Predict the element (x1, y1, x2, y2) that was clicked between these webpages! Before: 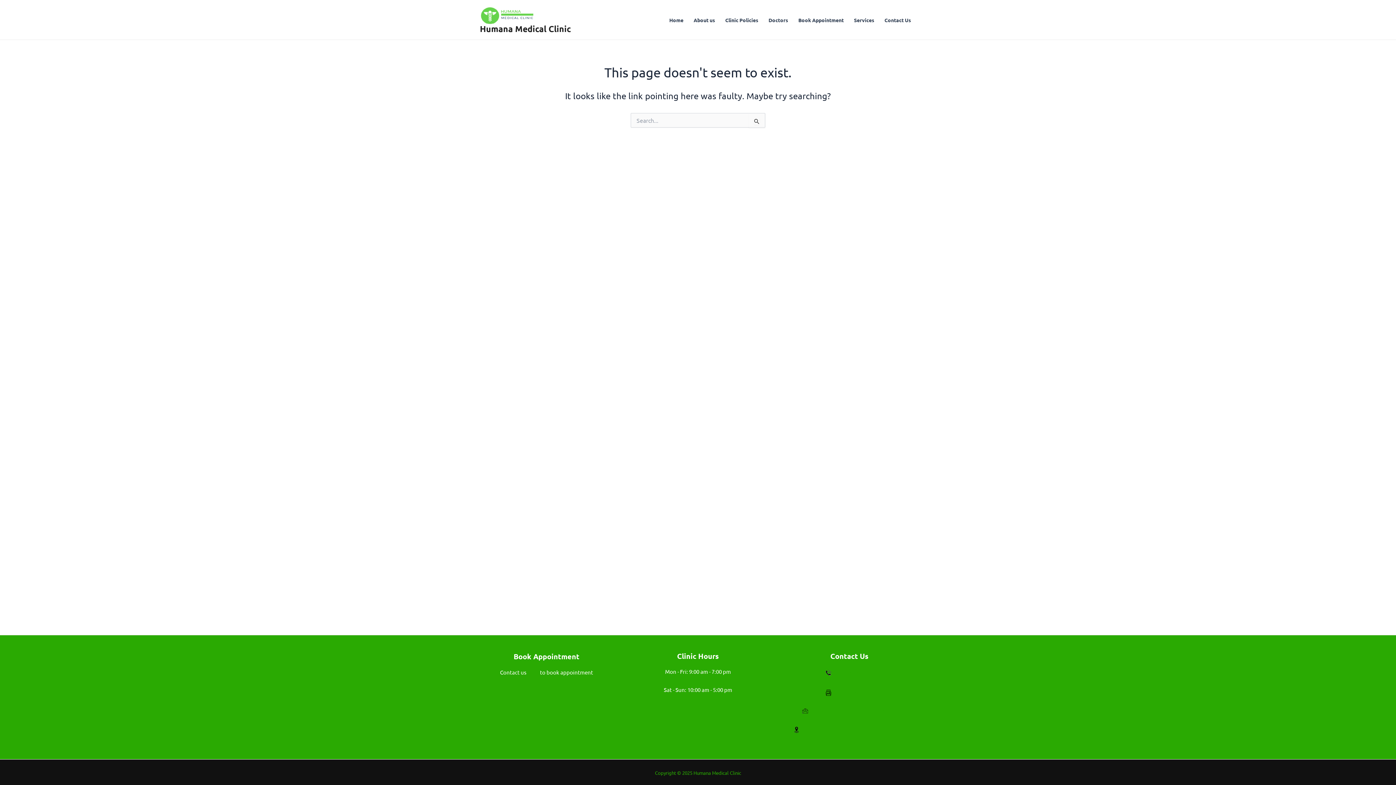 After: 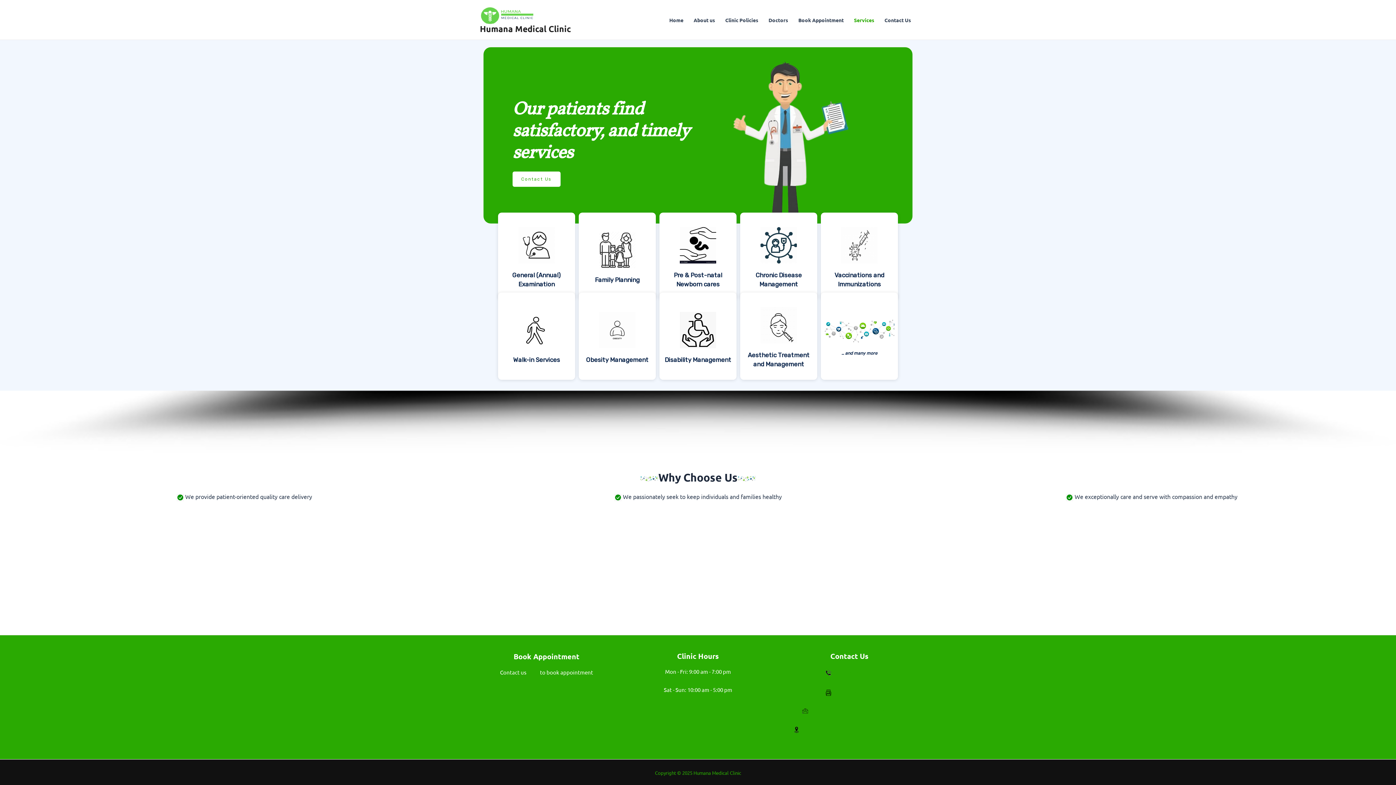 Action: label: Services bbox: (849, 5, 879, 34)